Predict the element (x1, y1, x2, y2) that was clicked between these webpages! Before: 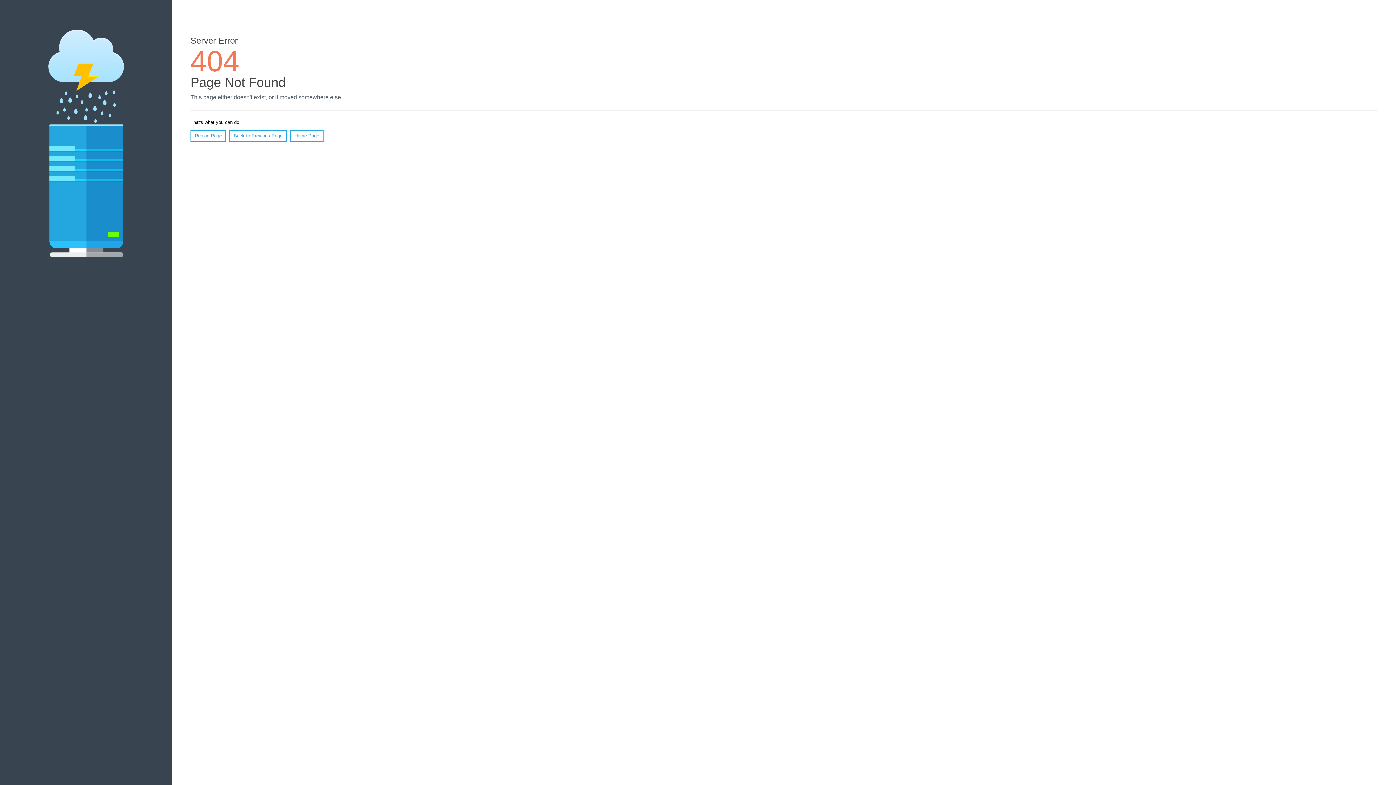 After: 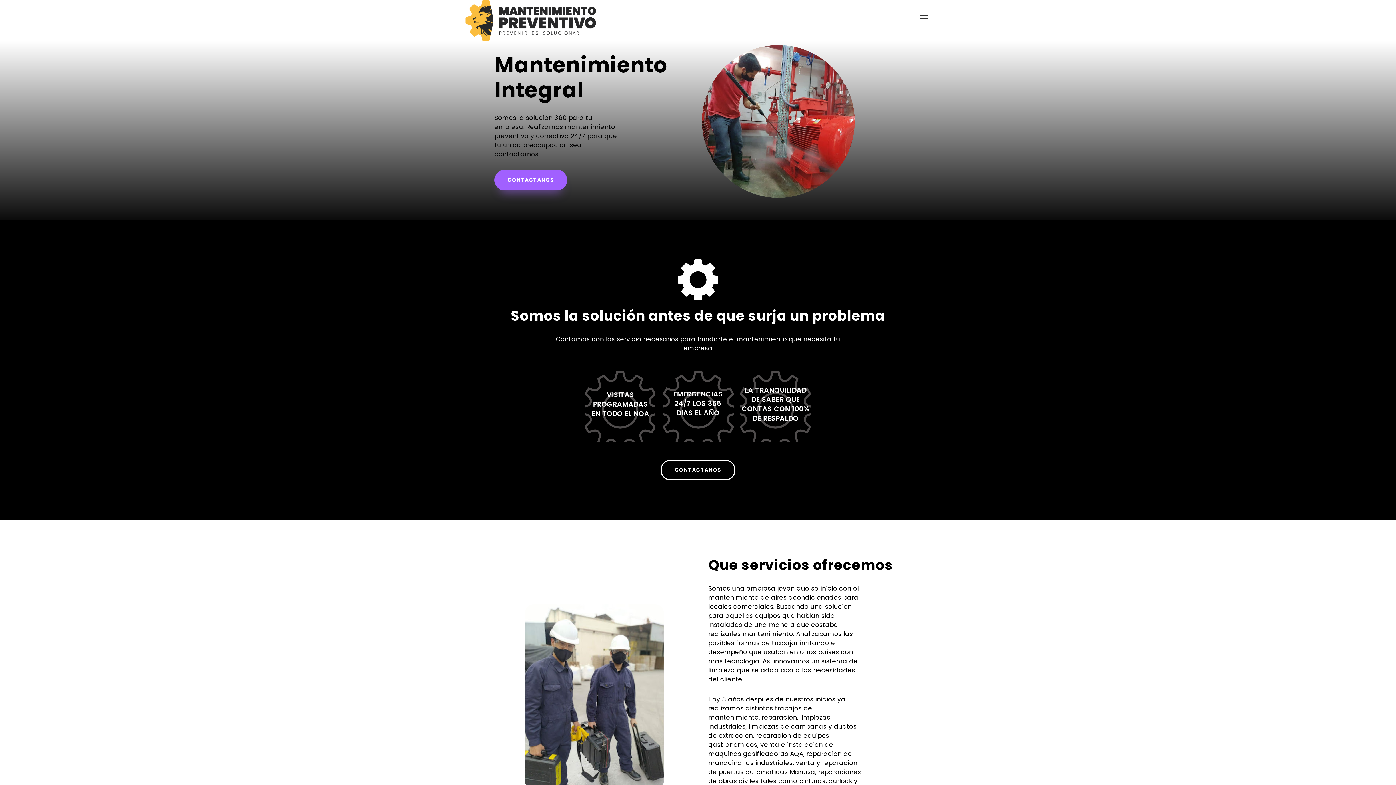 Action: label: Home Page bbox: (290, 130, 323, 141)